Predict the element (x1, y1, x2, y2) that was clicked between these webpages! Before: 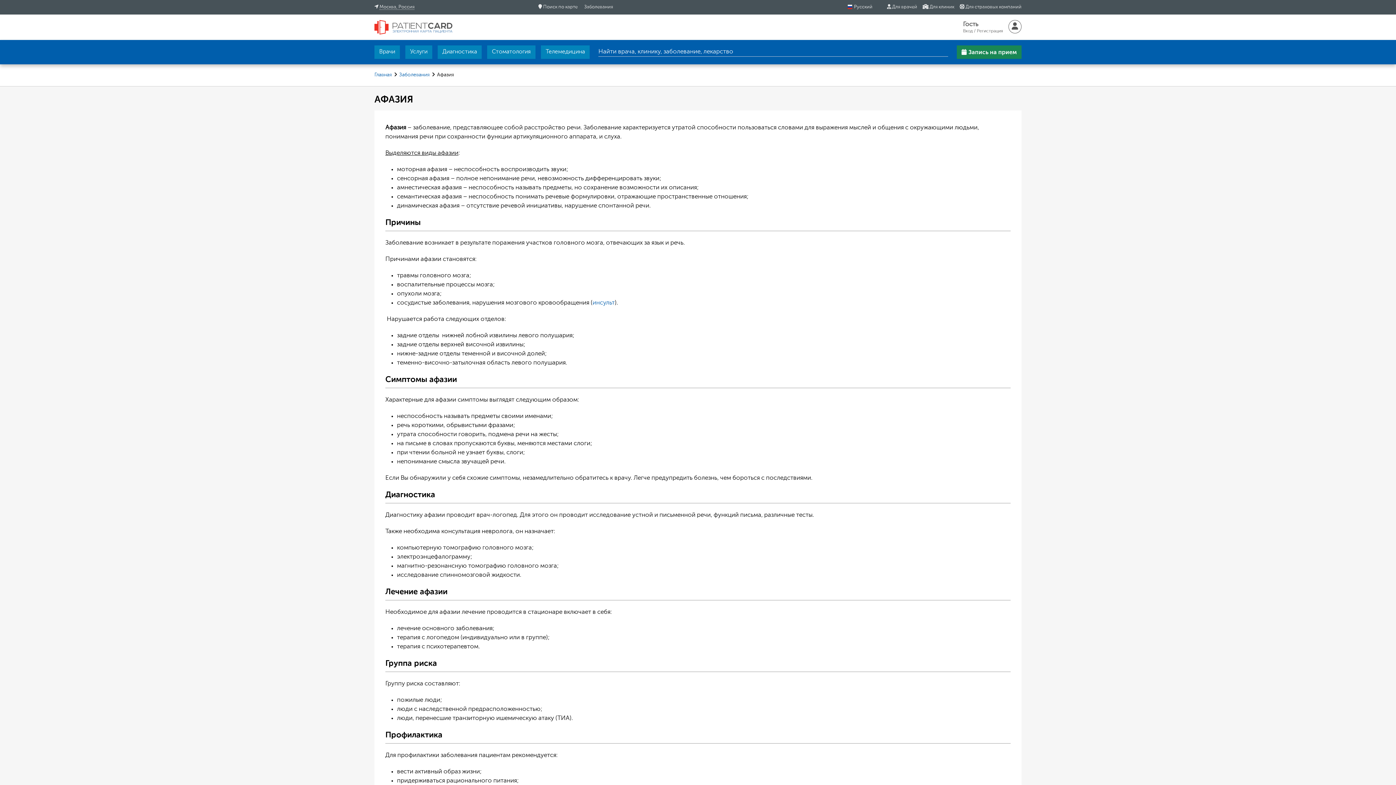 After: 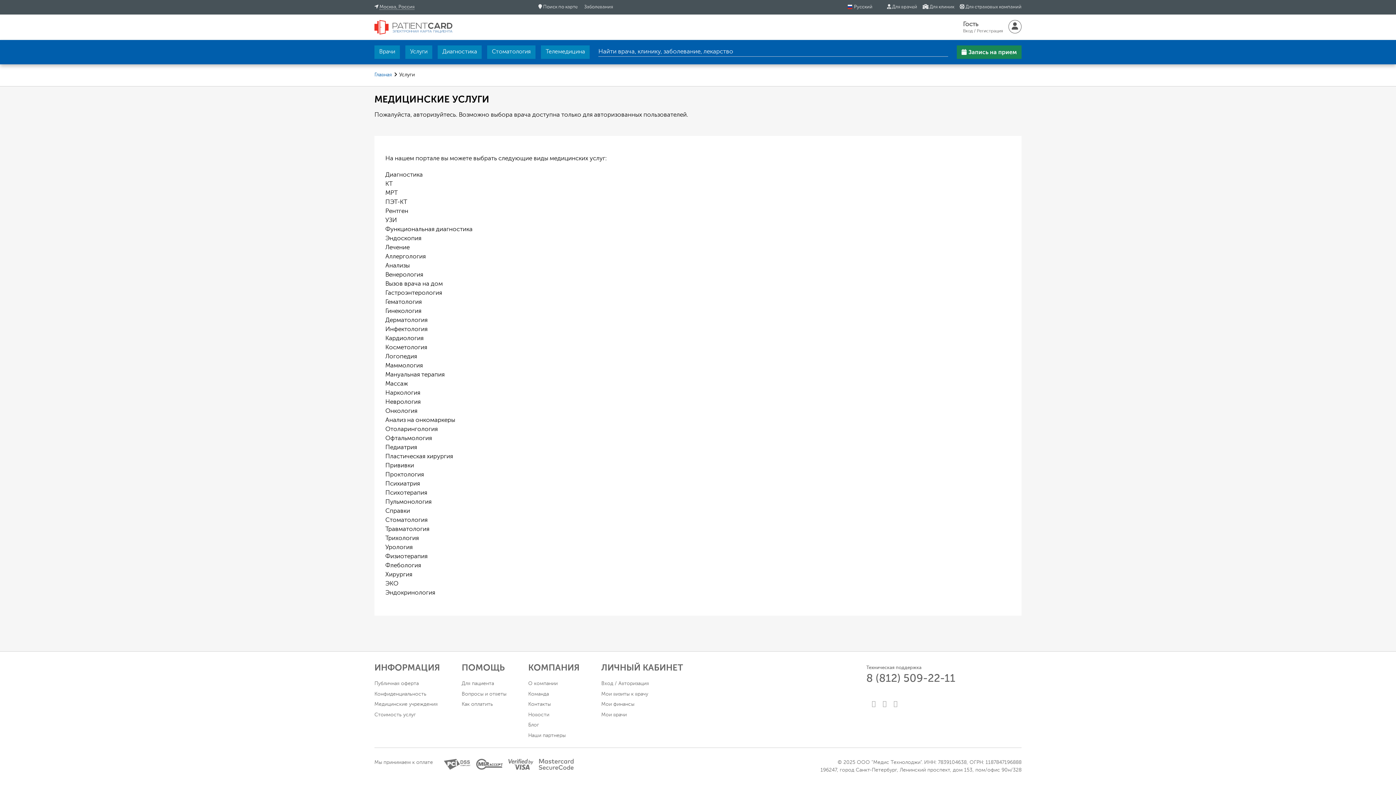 Action: label: Услуги bbox: (405, 45, 432, 58)